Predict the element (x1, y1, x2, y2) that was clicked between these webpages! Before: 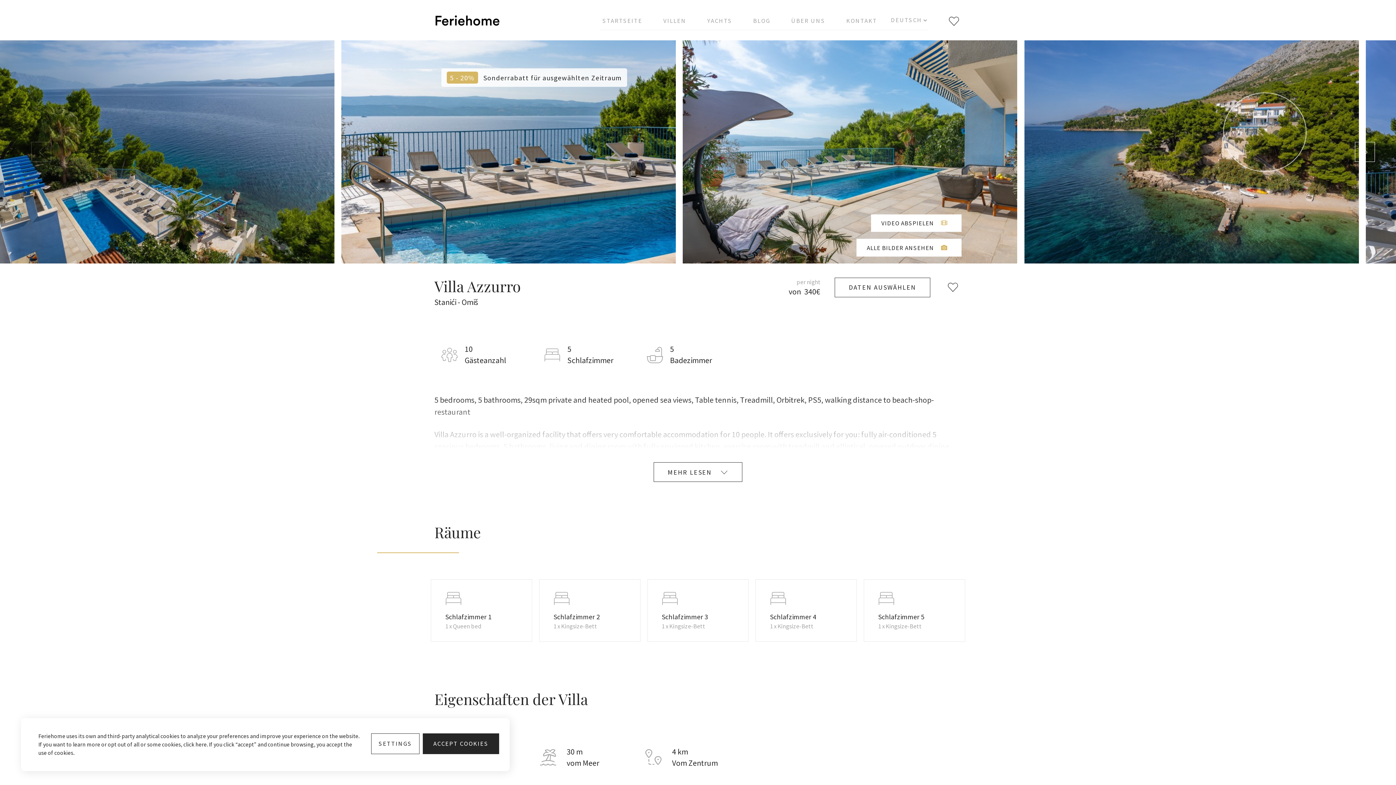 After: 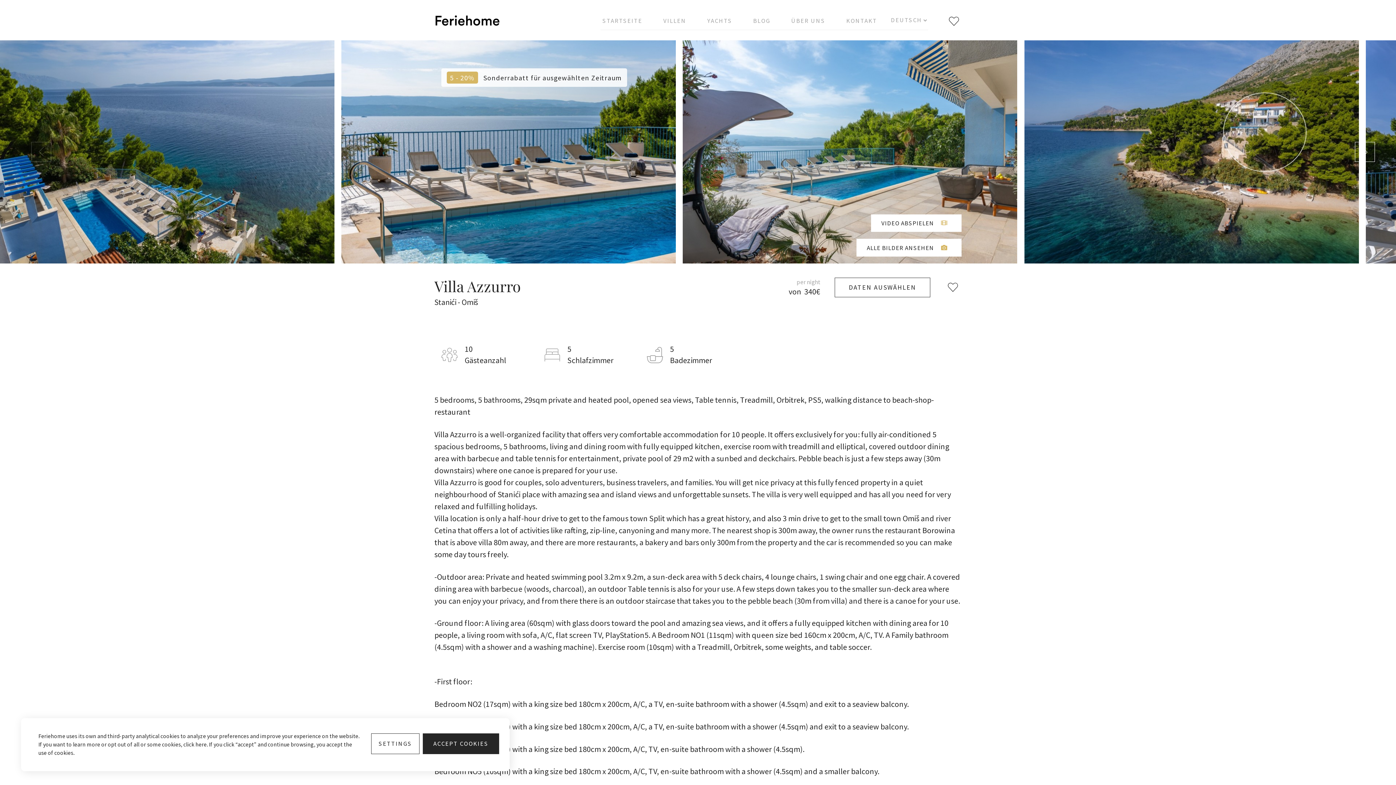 Action: bbox: (653, 462, 742, 482) label: MEHR LESEN 